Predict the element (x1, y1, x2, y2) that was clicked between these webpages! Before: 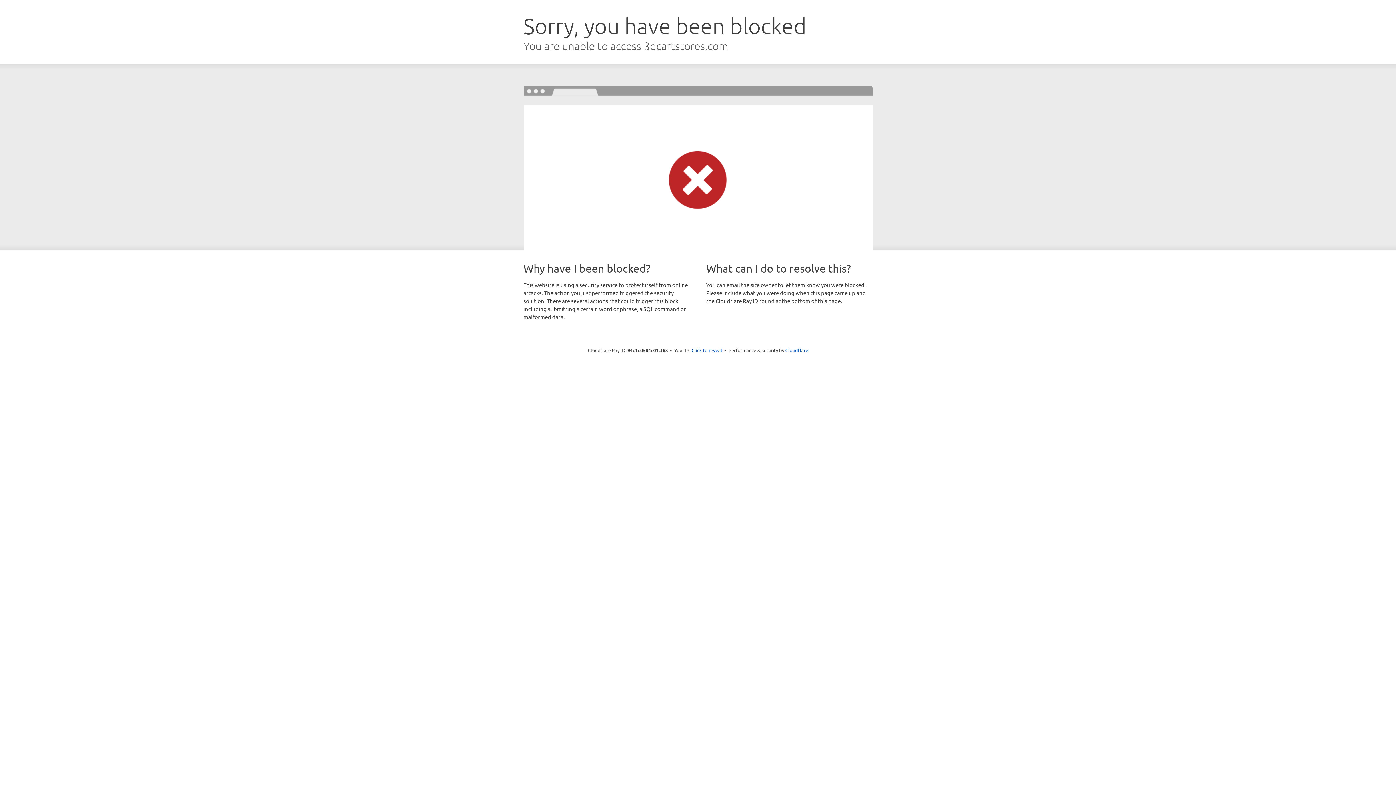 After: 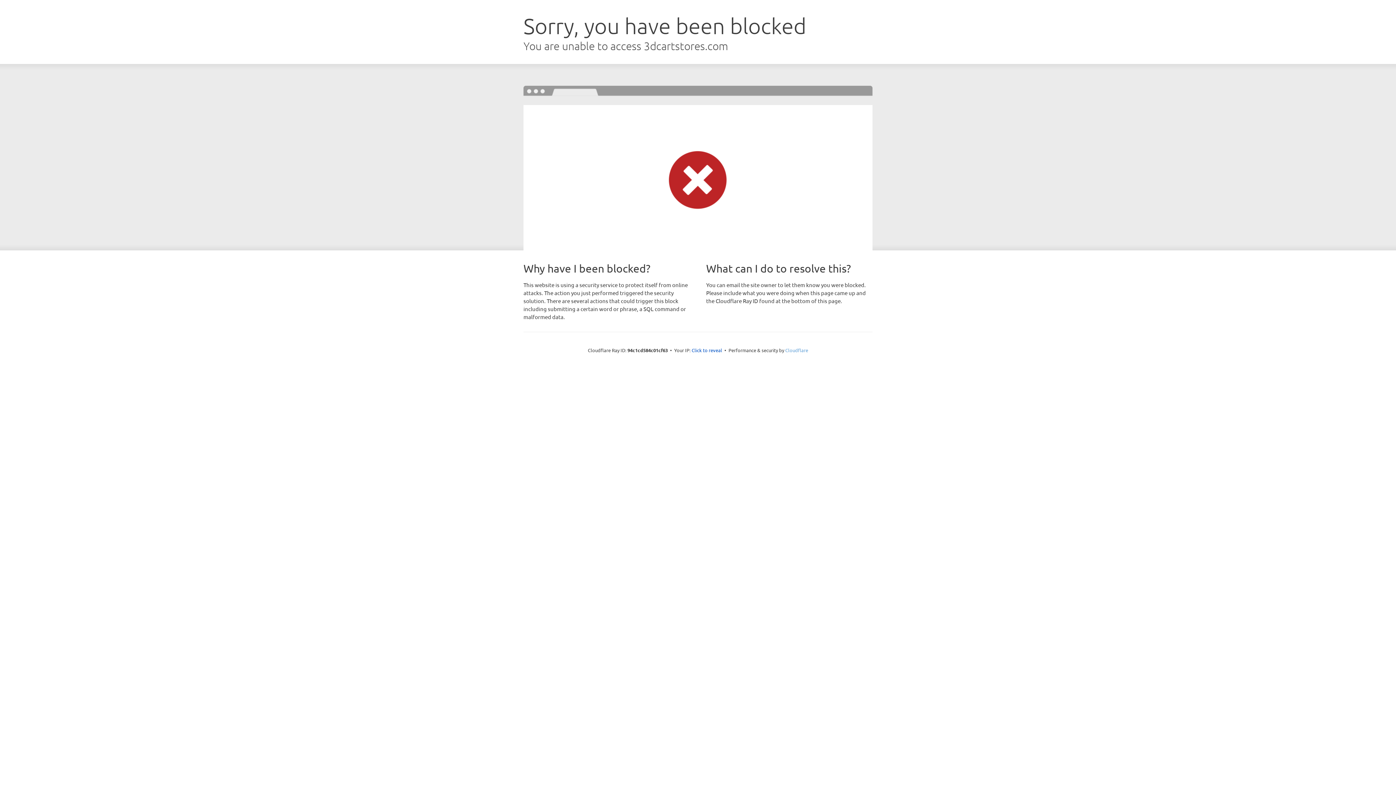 Action: bbox: (785, 347, 808, 353) label: Cloudflare